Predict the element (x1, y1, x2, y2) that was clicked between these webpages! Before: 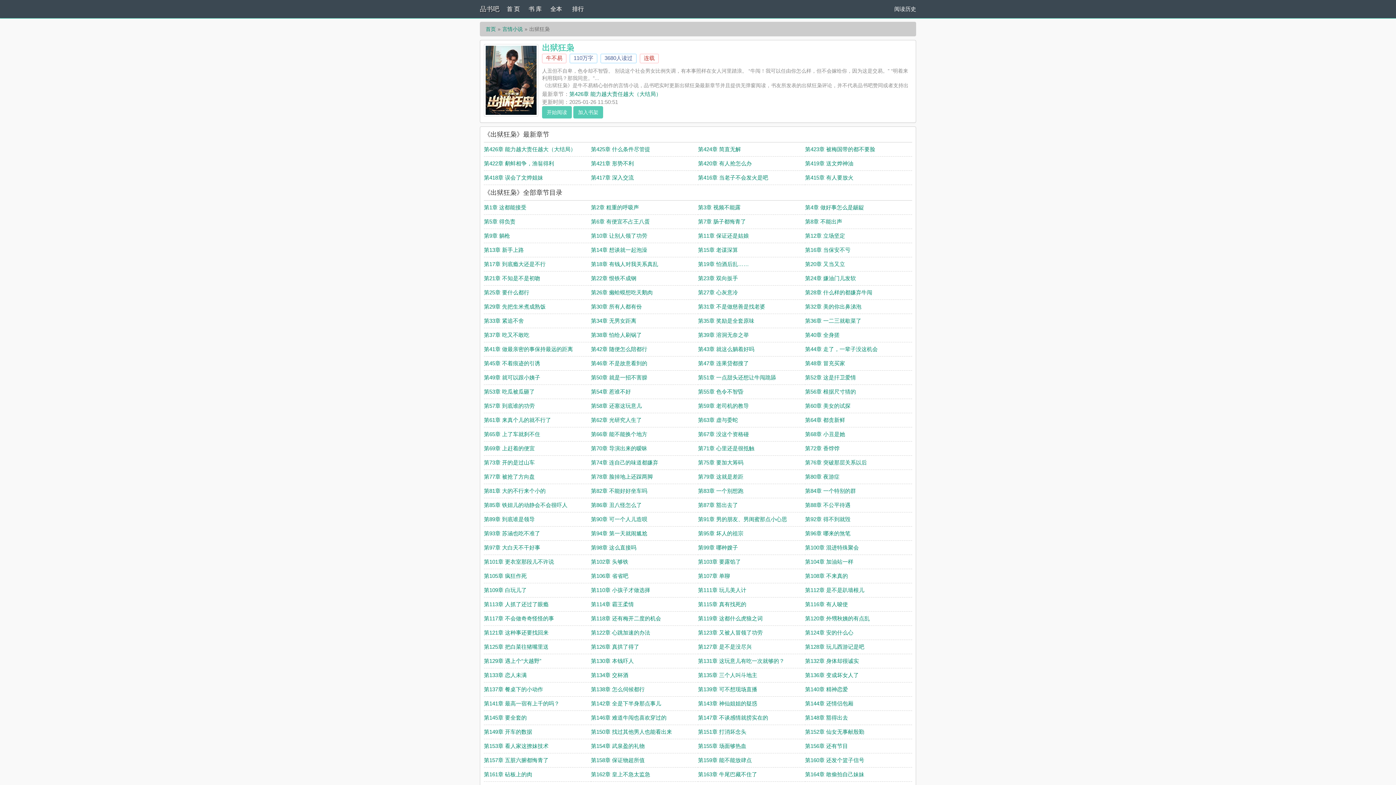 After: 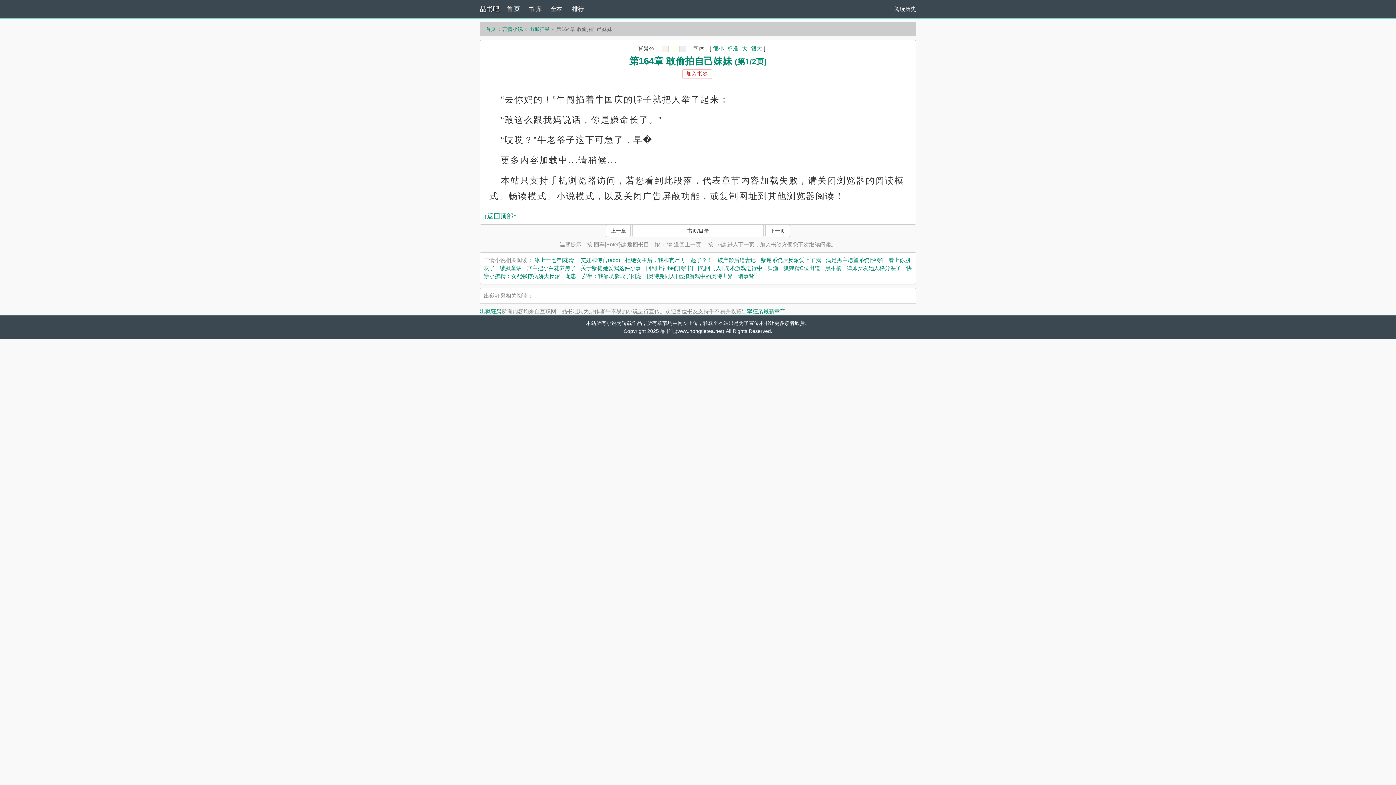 Action: bbox: (805, 771, 864, 777) label: 第164章 敢偷拍自己妹妹